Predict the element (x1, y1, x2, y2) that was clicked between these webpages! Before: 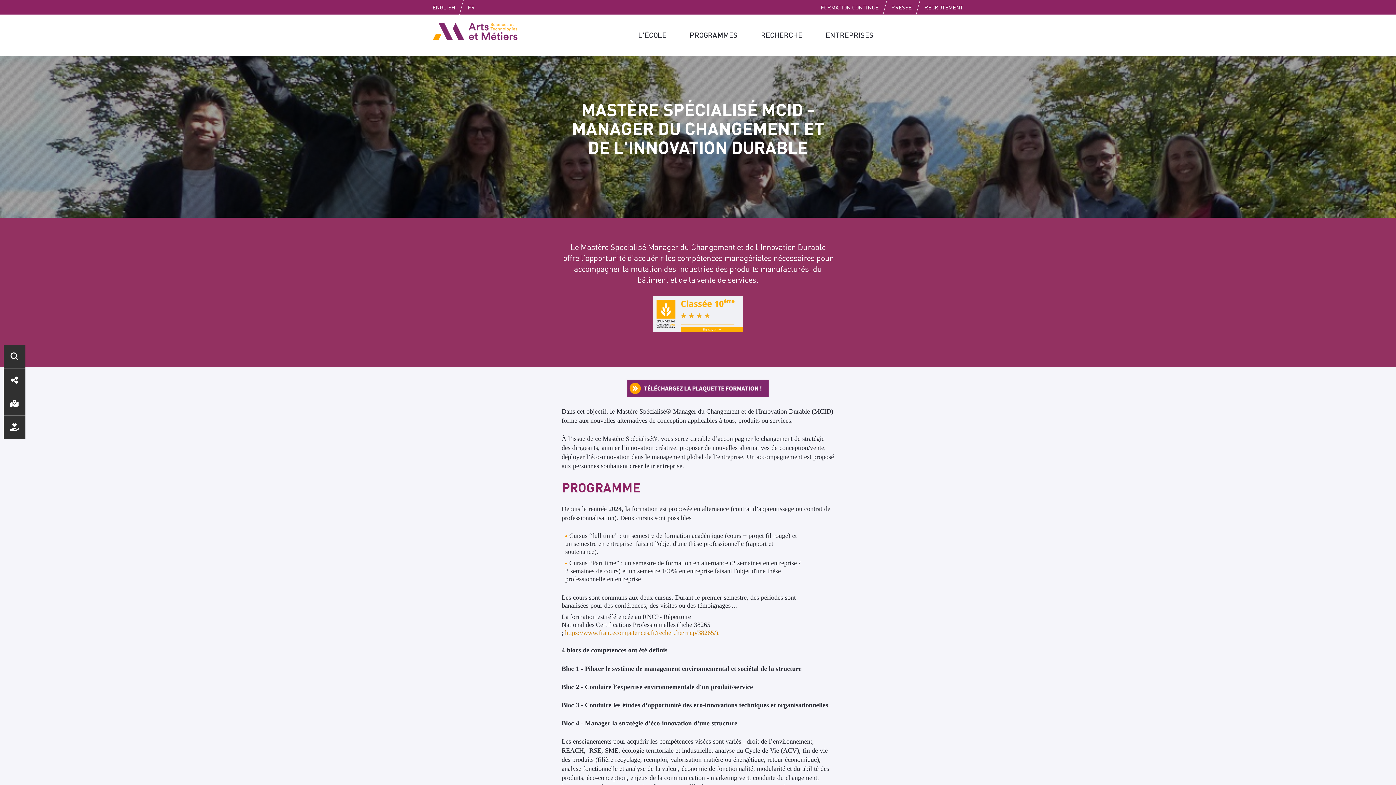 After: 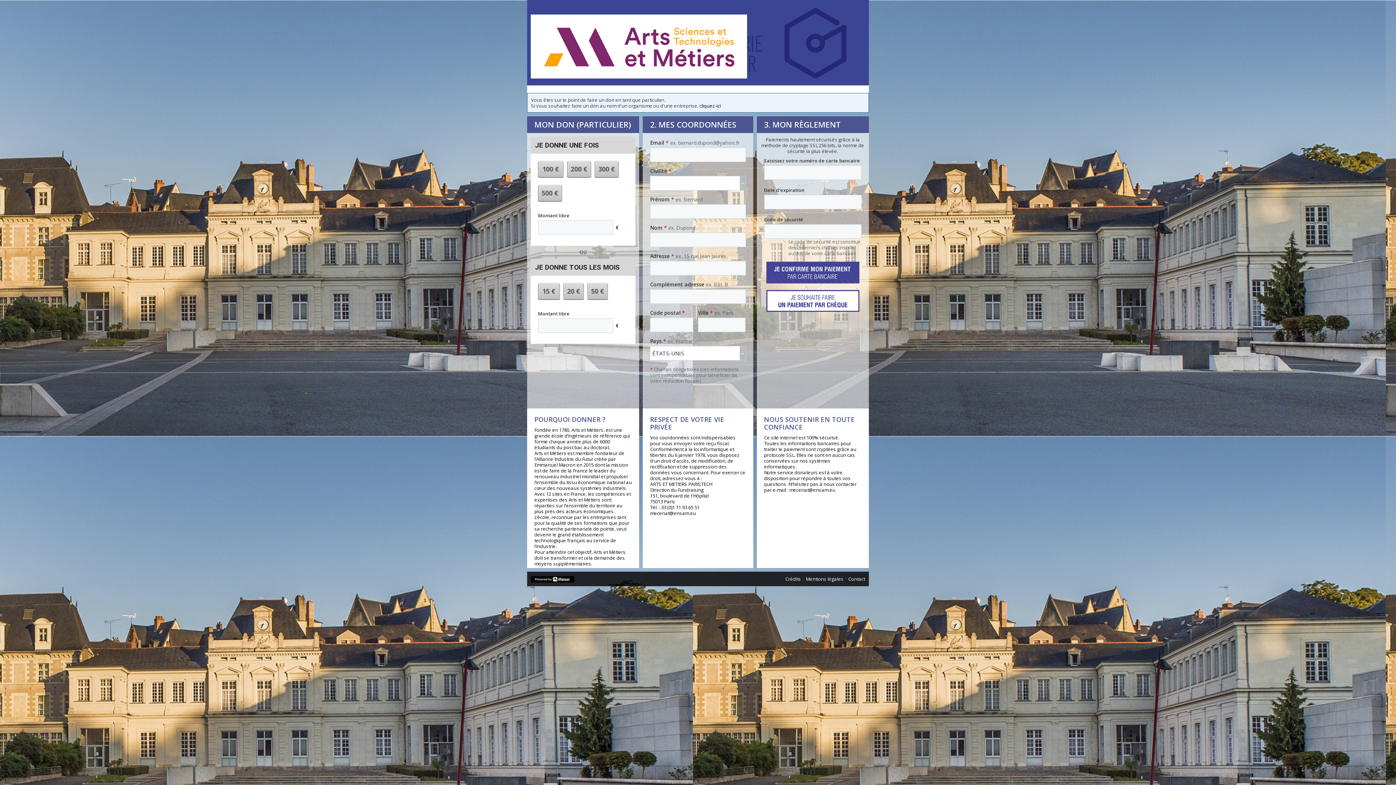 Action: label: Nous soutenir bbox: (3, 416, 25, 439)